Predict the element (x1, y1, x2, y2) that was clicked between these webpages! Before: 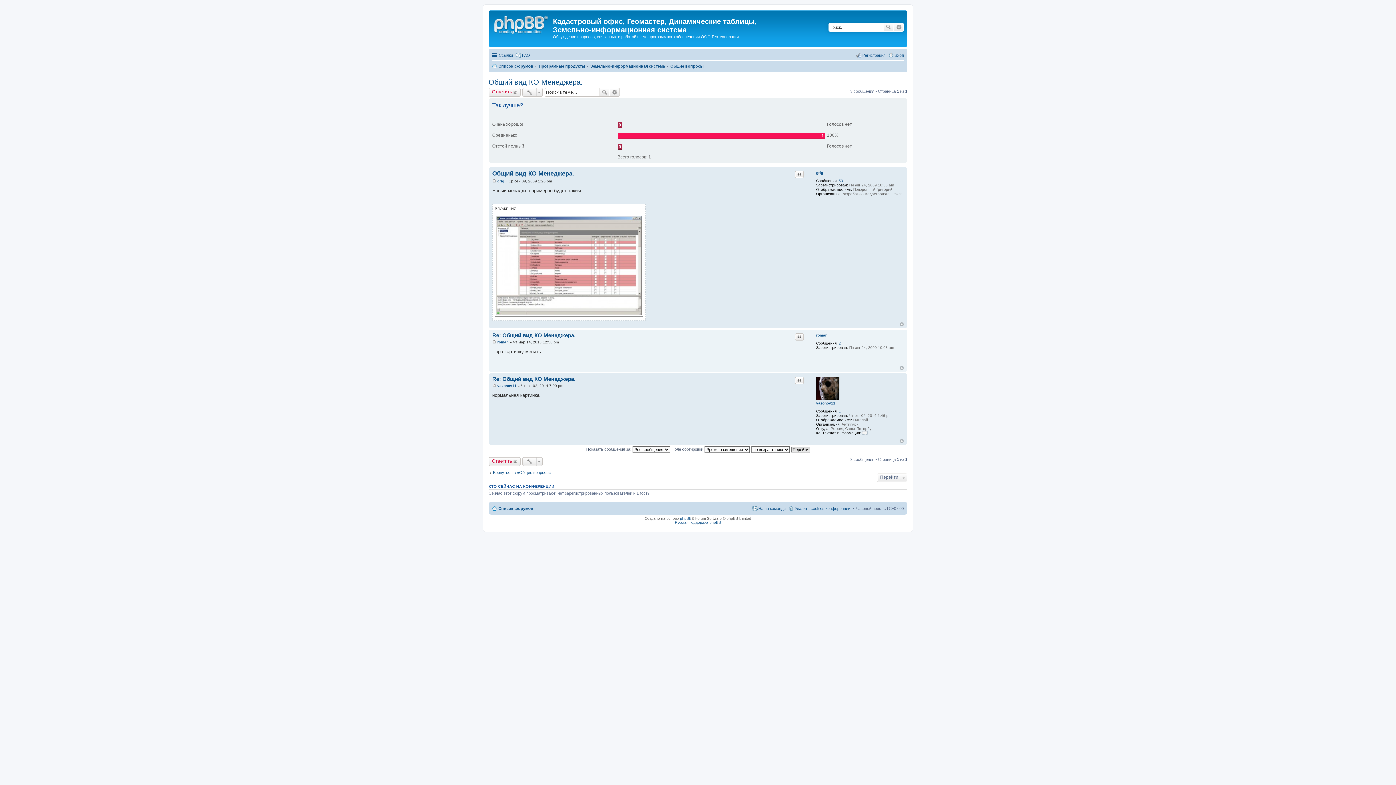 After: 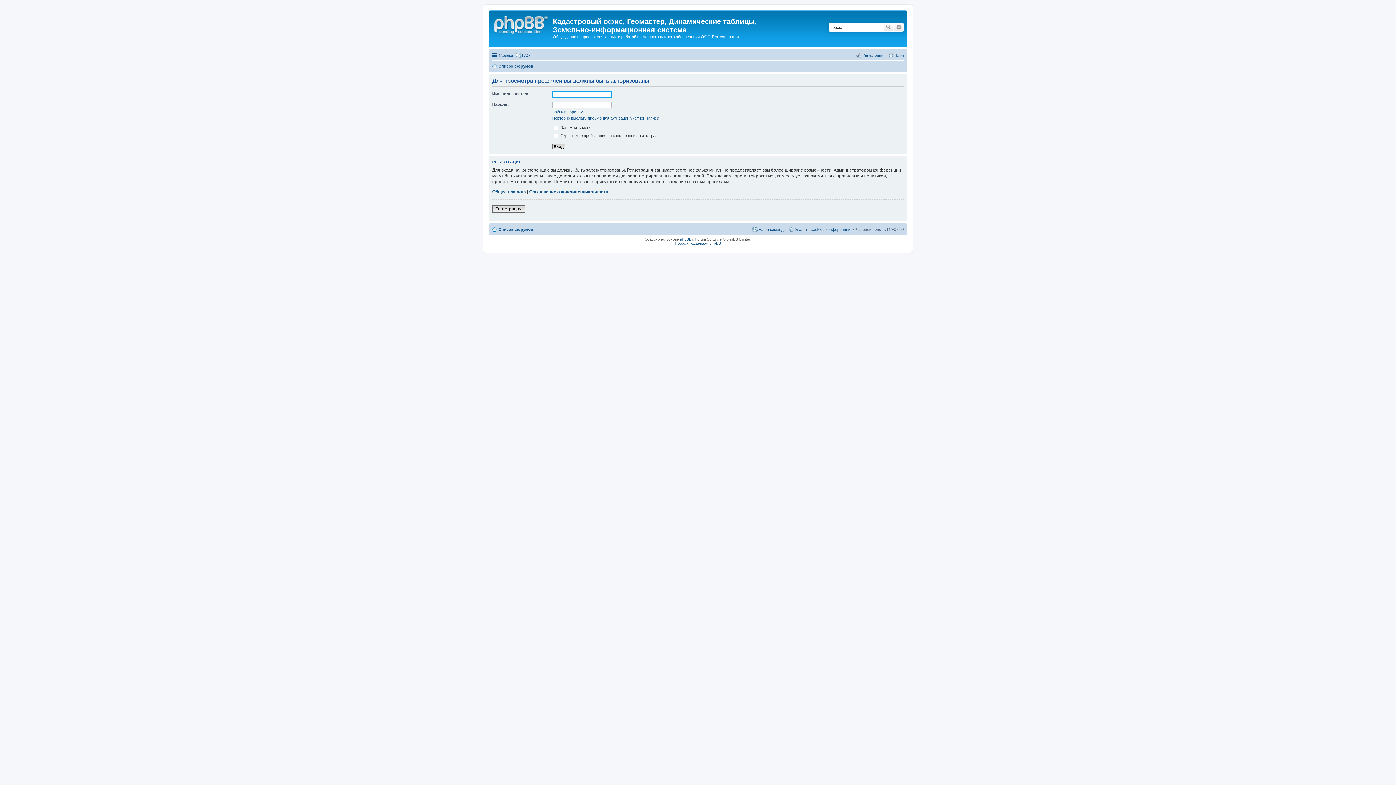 Action: label: vazonov11 bbox: (497, 384, 516, 388)